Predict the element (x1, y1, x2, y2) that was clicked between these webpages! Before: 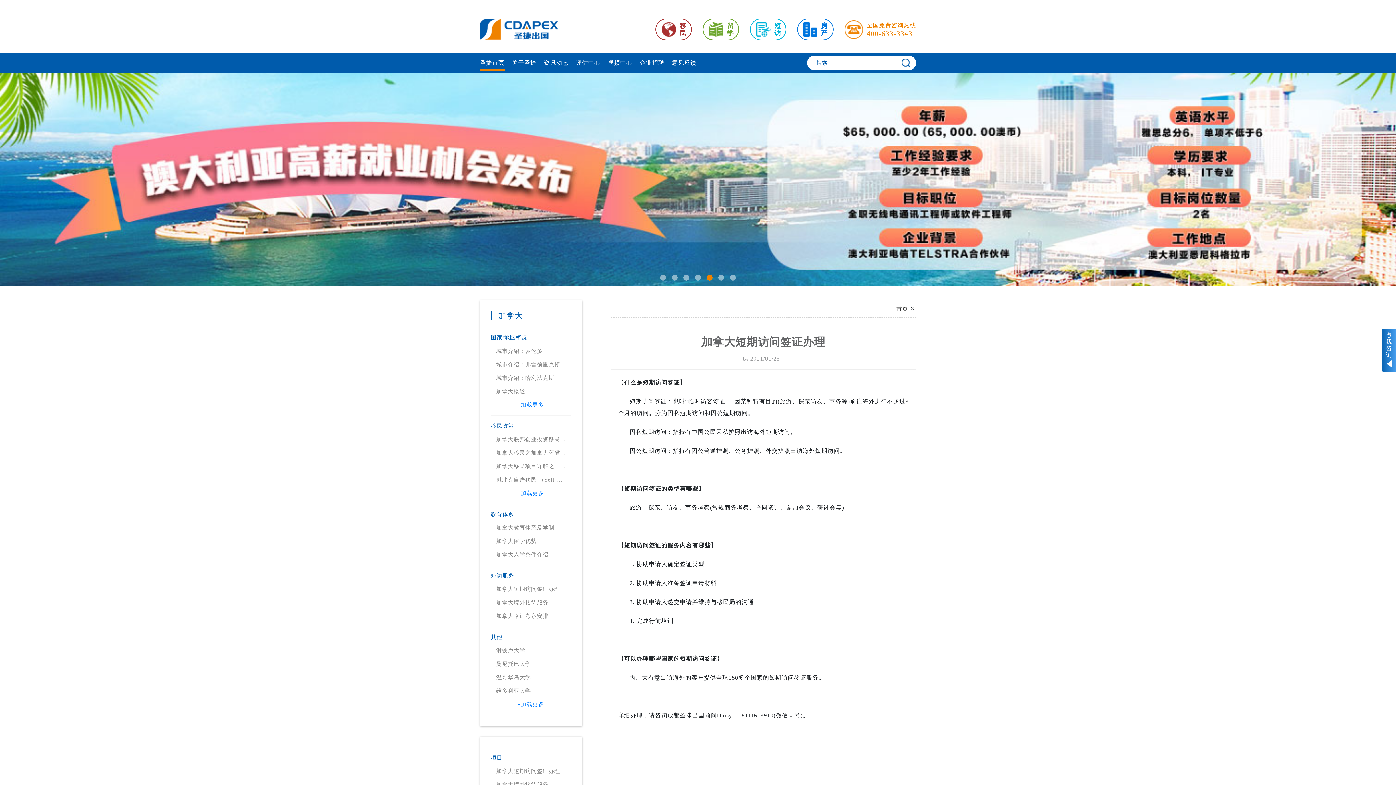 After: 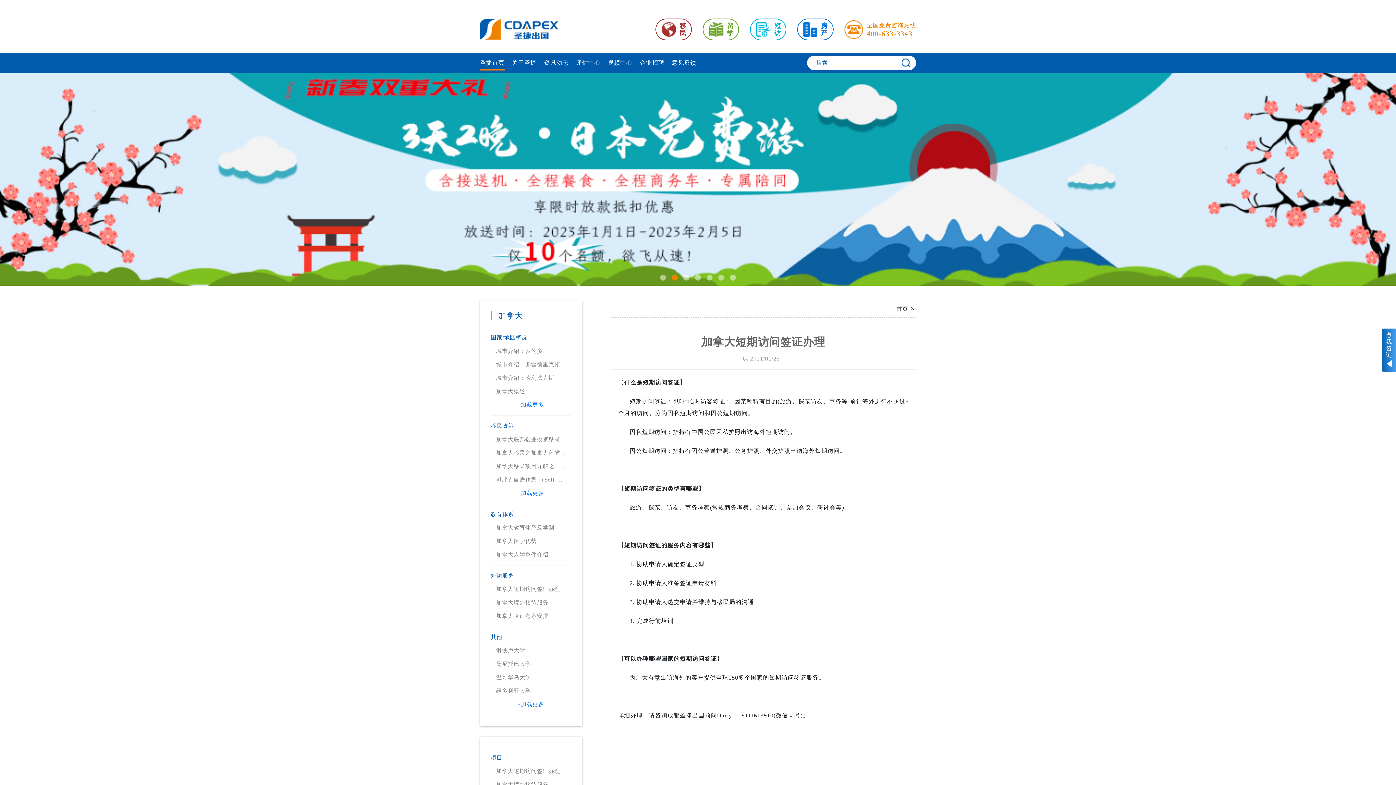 Action: label: 项目 bbox: (490, 747, 570, 768)